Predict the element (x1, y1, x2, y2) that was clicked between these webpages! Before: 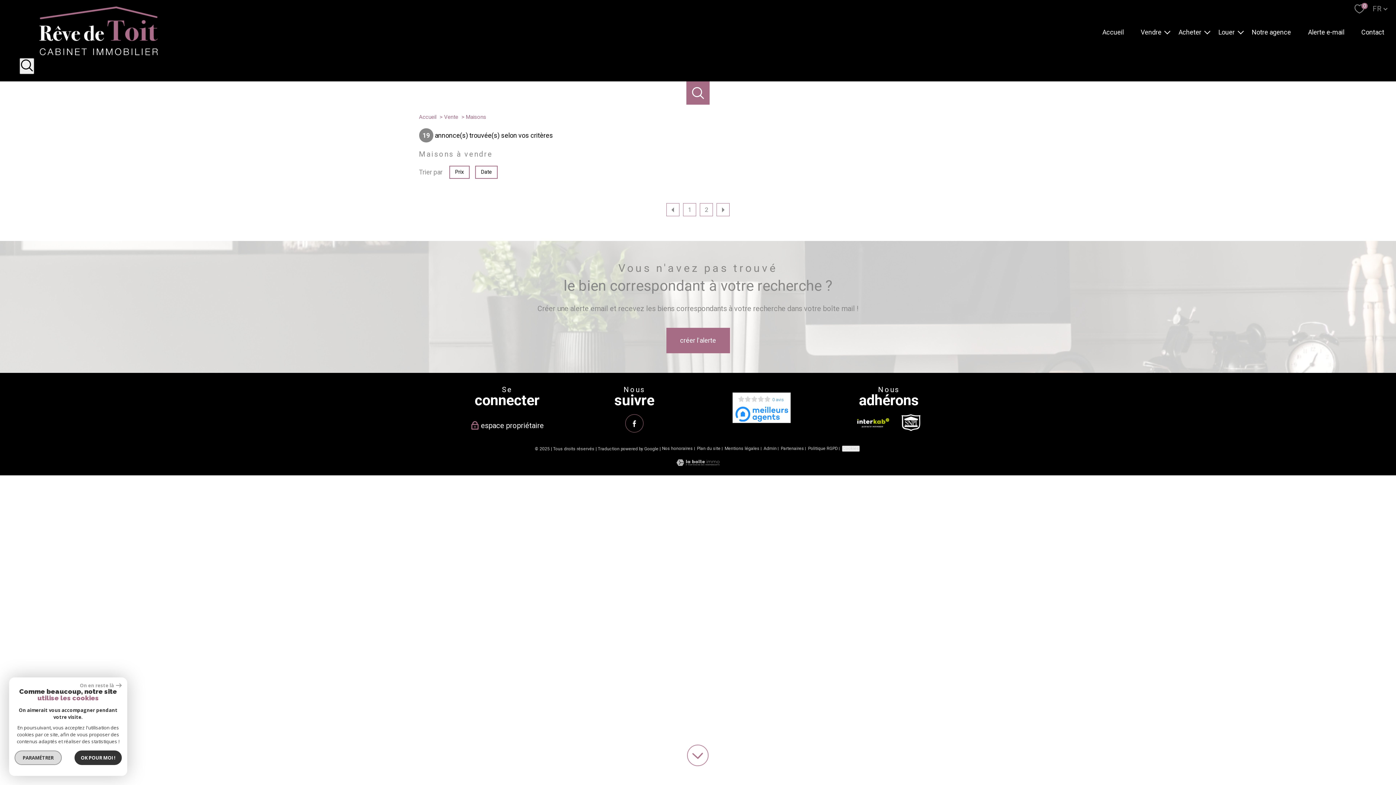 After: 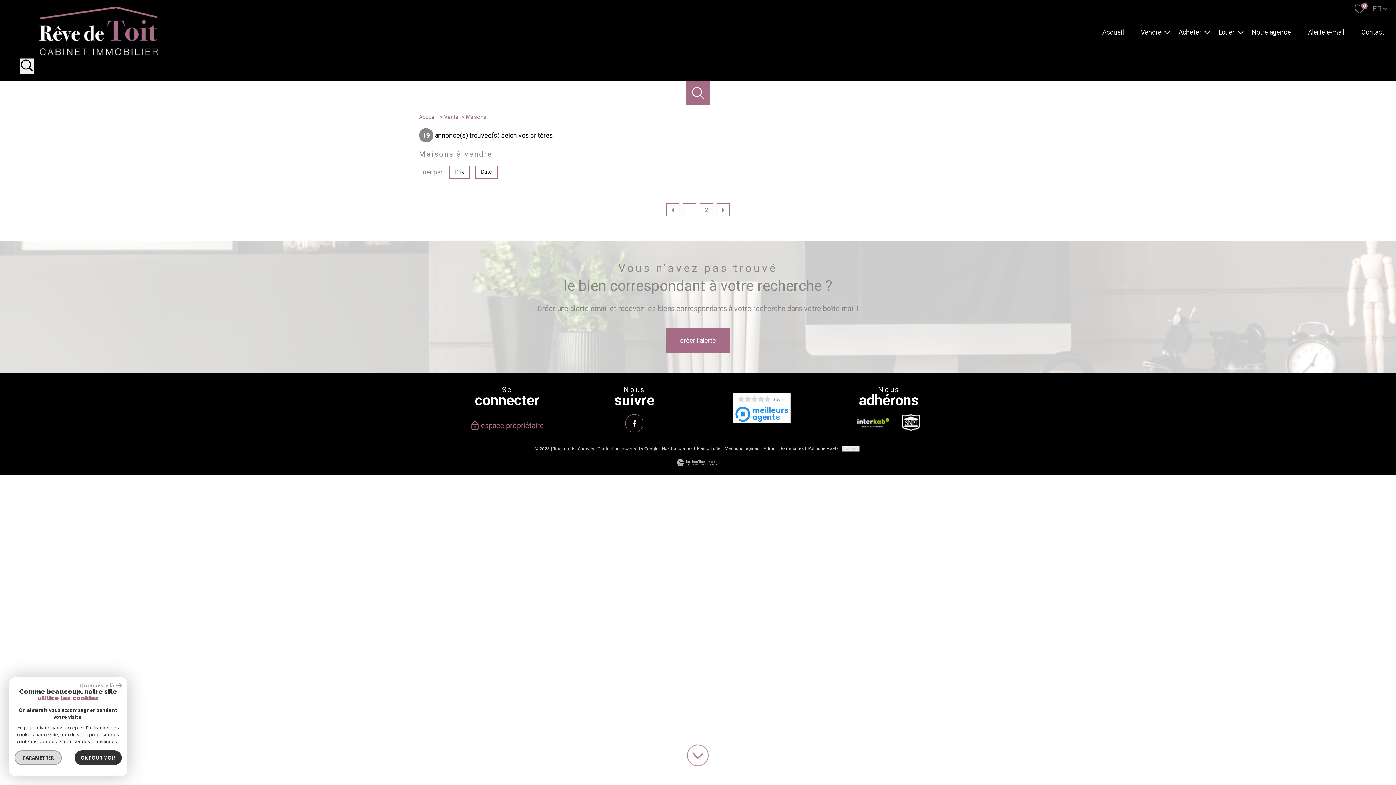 Action: label: espace propriétaire bbox: (470, 421, 543, 430)